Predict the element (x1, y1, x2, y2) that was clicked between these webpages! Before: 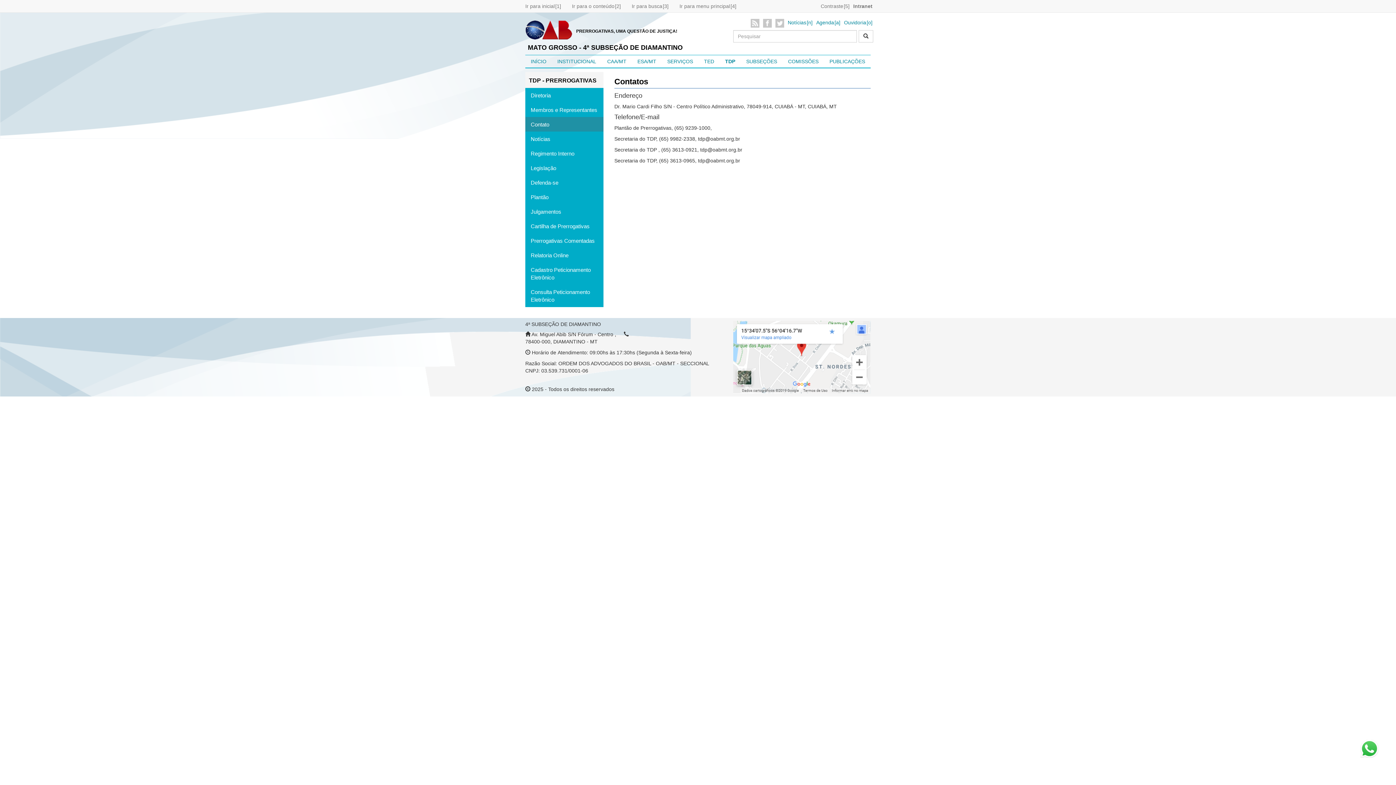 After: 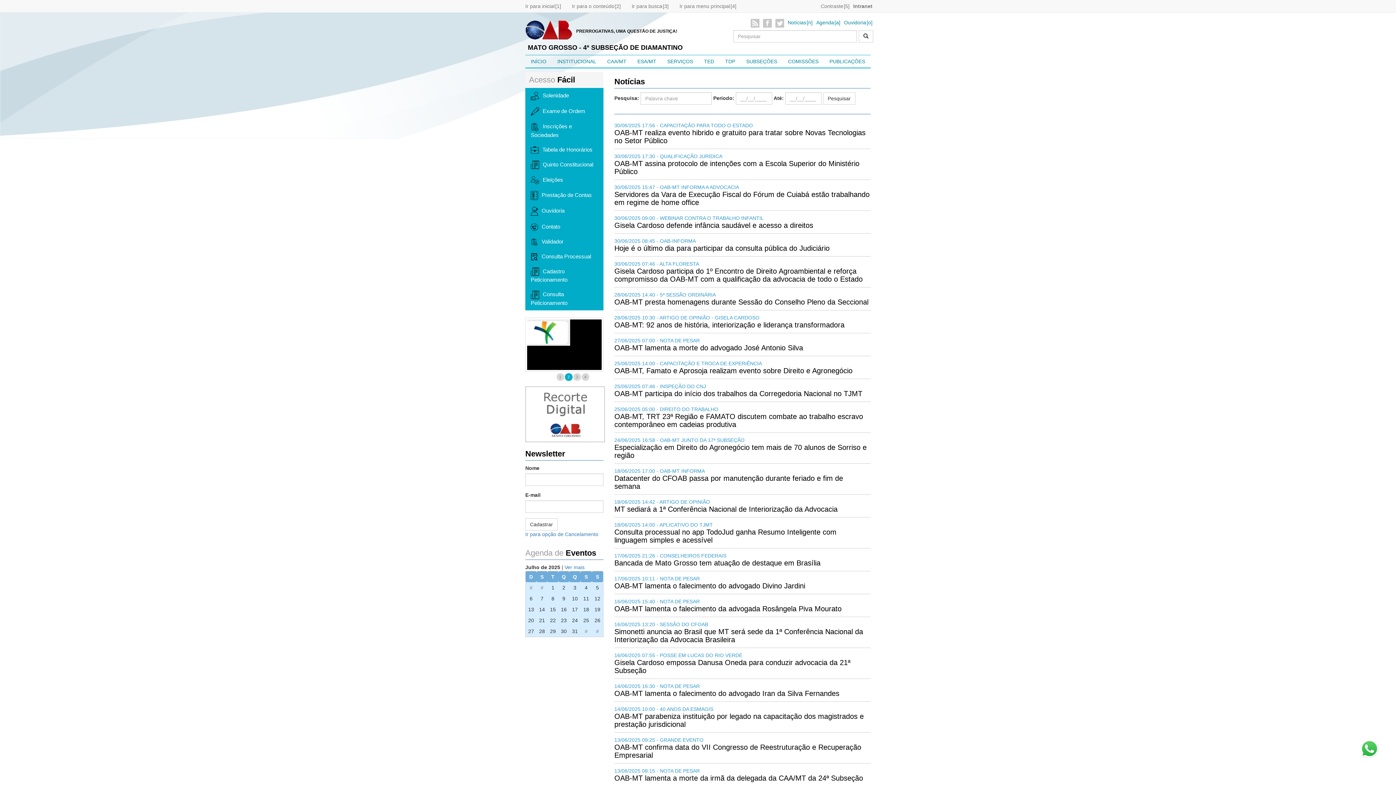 Action: label: Notícias bbox: (787, 16, 815, 28)